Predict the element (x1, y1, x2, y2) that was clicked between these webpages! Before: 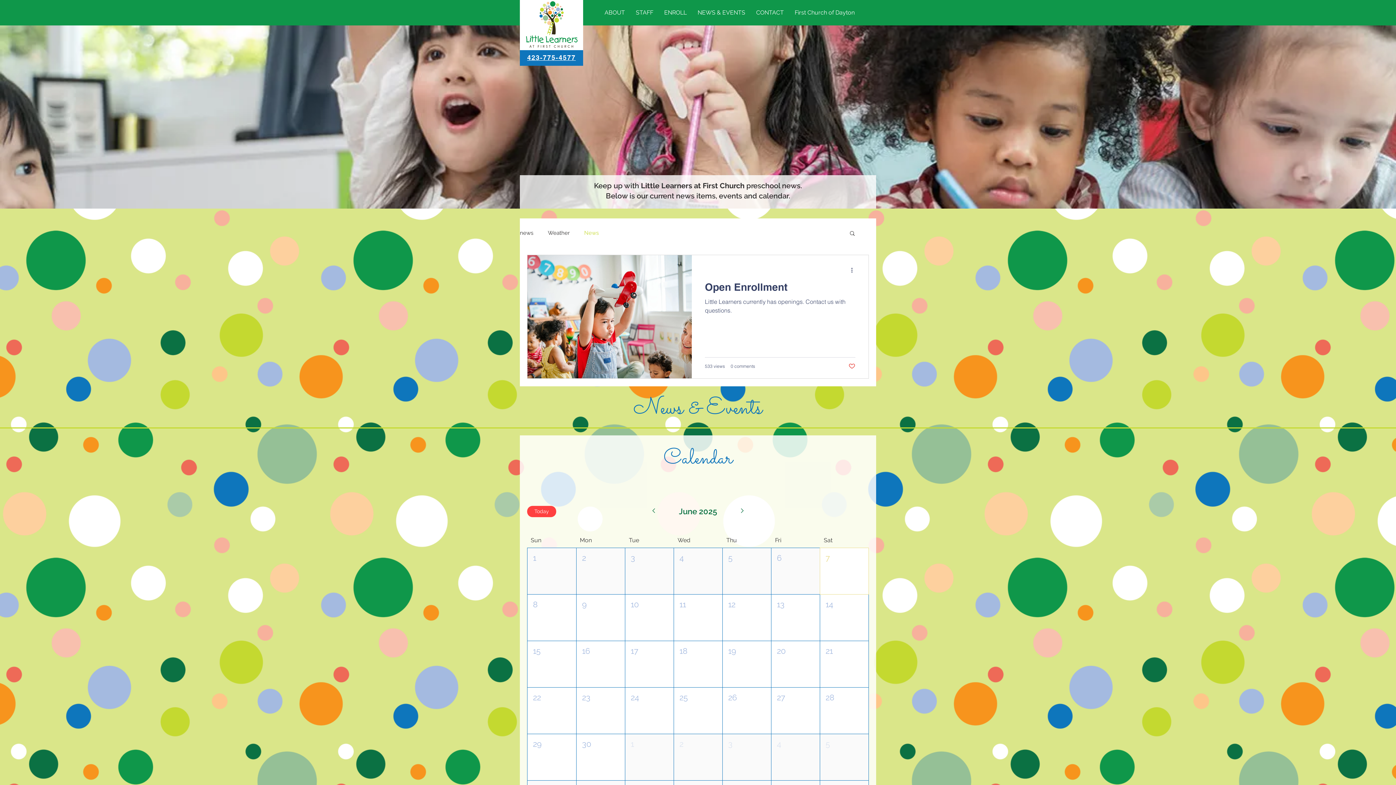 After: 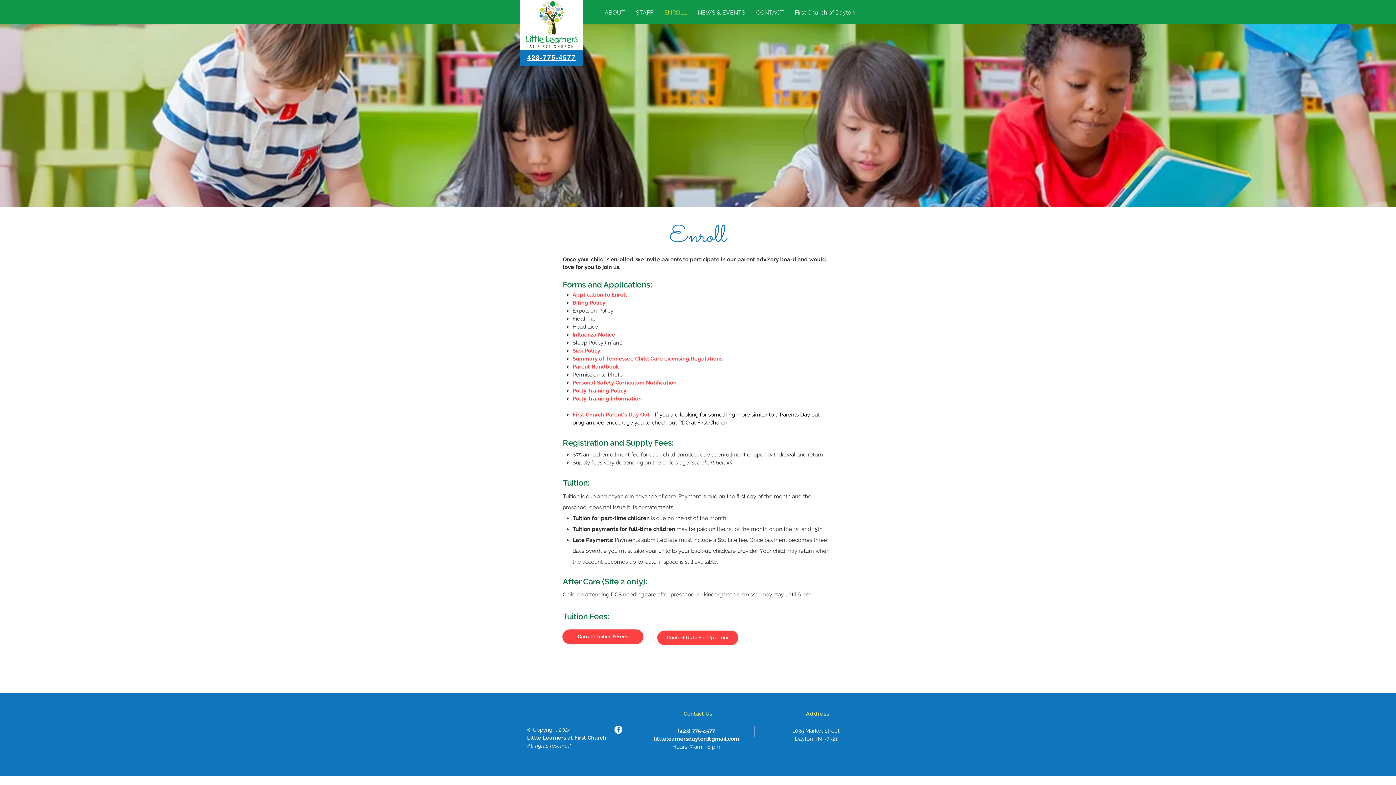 Action: label: ENROLL bbox: (658, 3, 692, 21)